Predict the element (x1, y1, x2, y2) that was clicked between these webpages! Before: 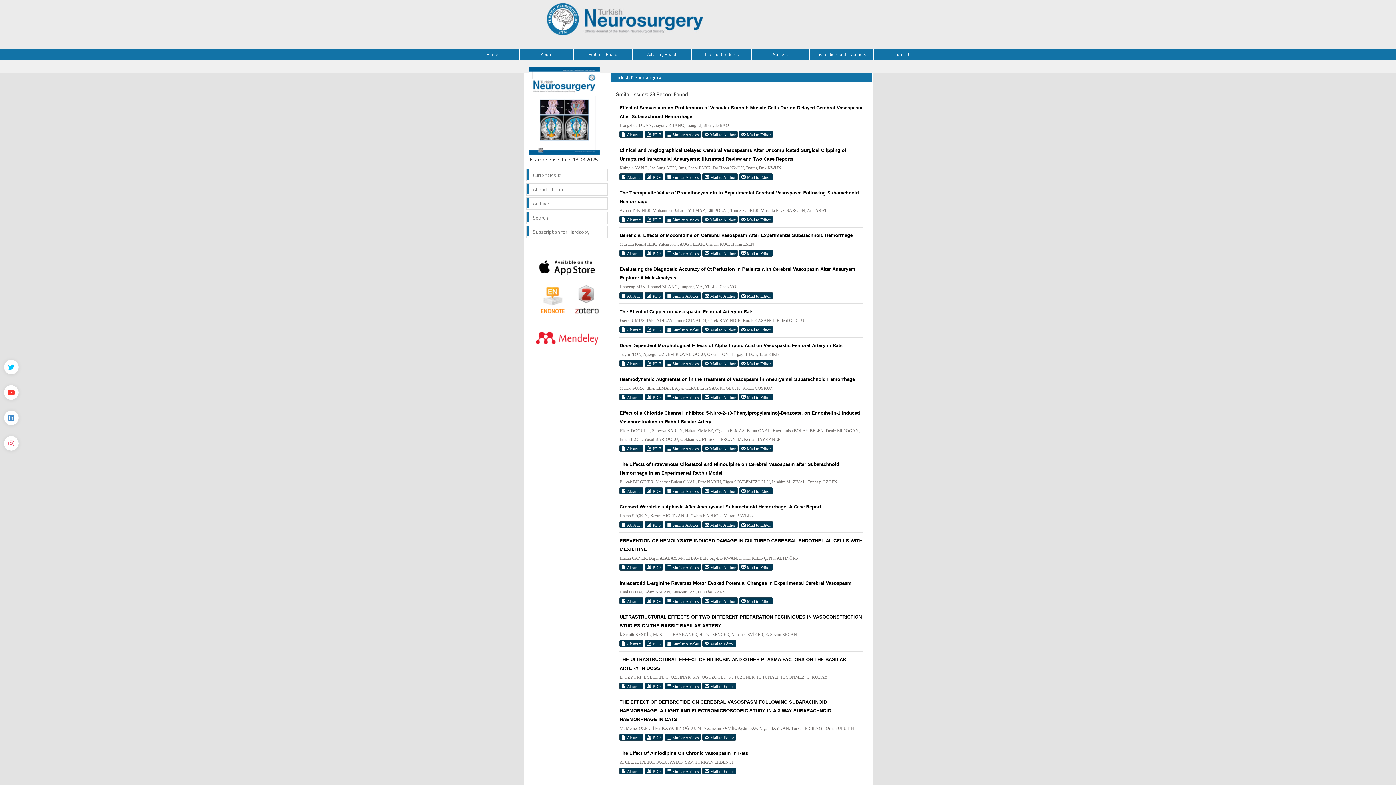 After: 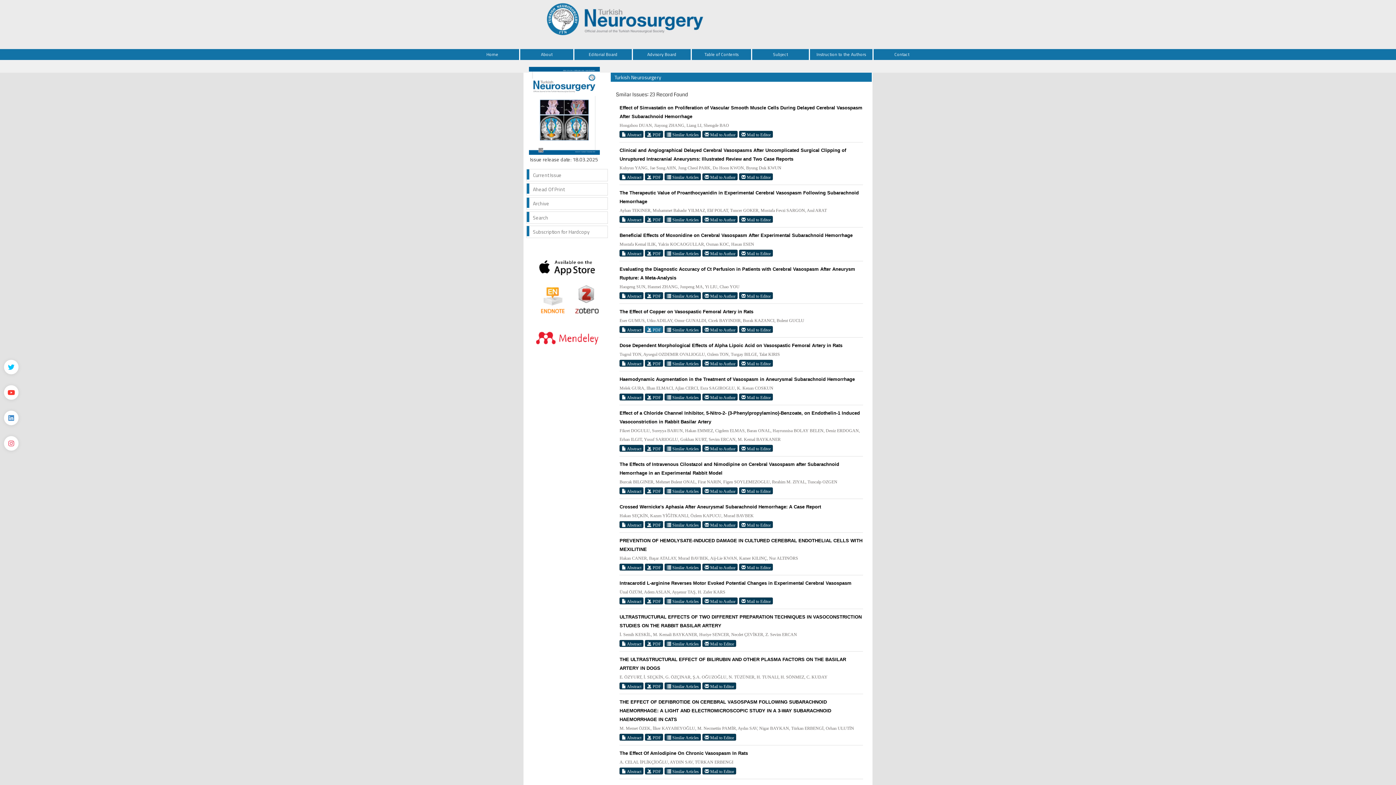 Action: bbox: (645, 326, 663, 333) label:  PDF